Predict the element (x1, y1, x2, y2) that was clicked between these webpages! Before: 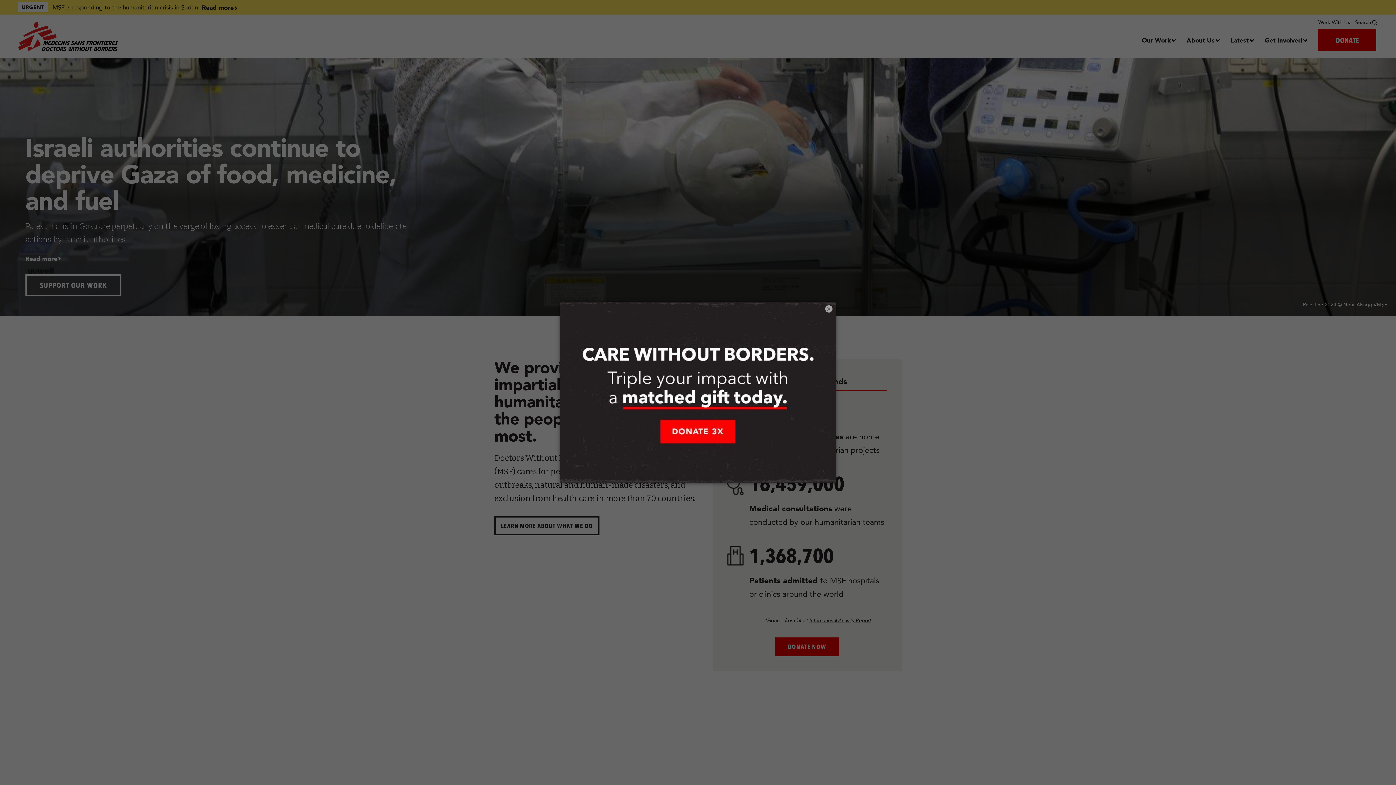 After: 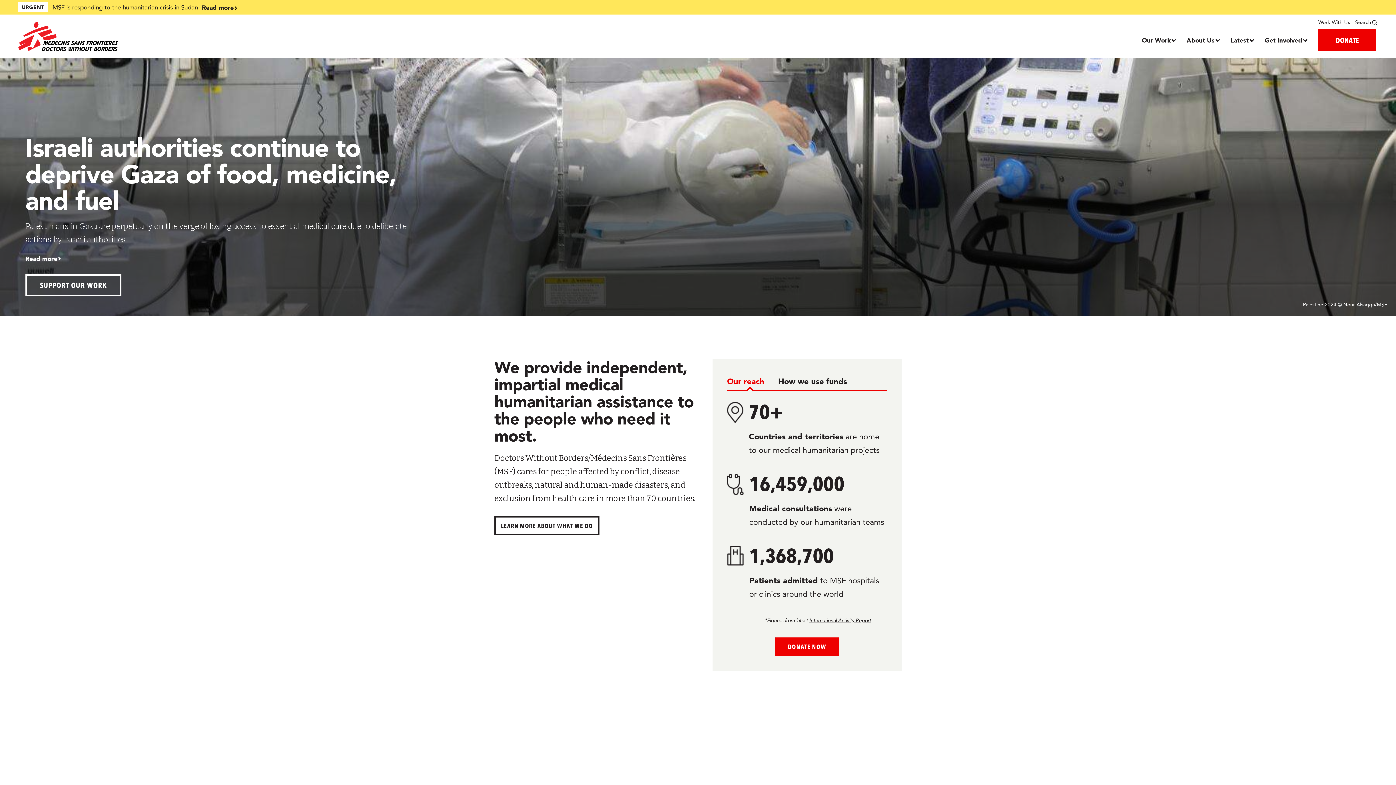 Action: label: × bbox: (825, 305, 832, 312)